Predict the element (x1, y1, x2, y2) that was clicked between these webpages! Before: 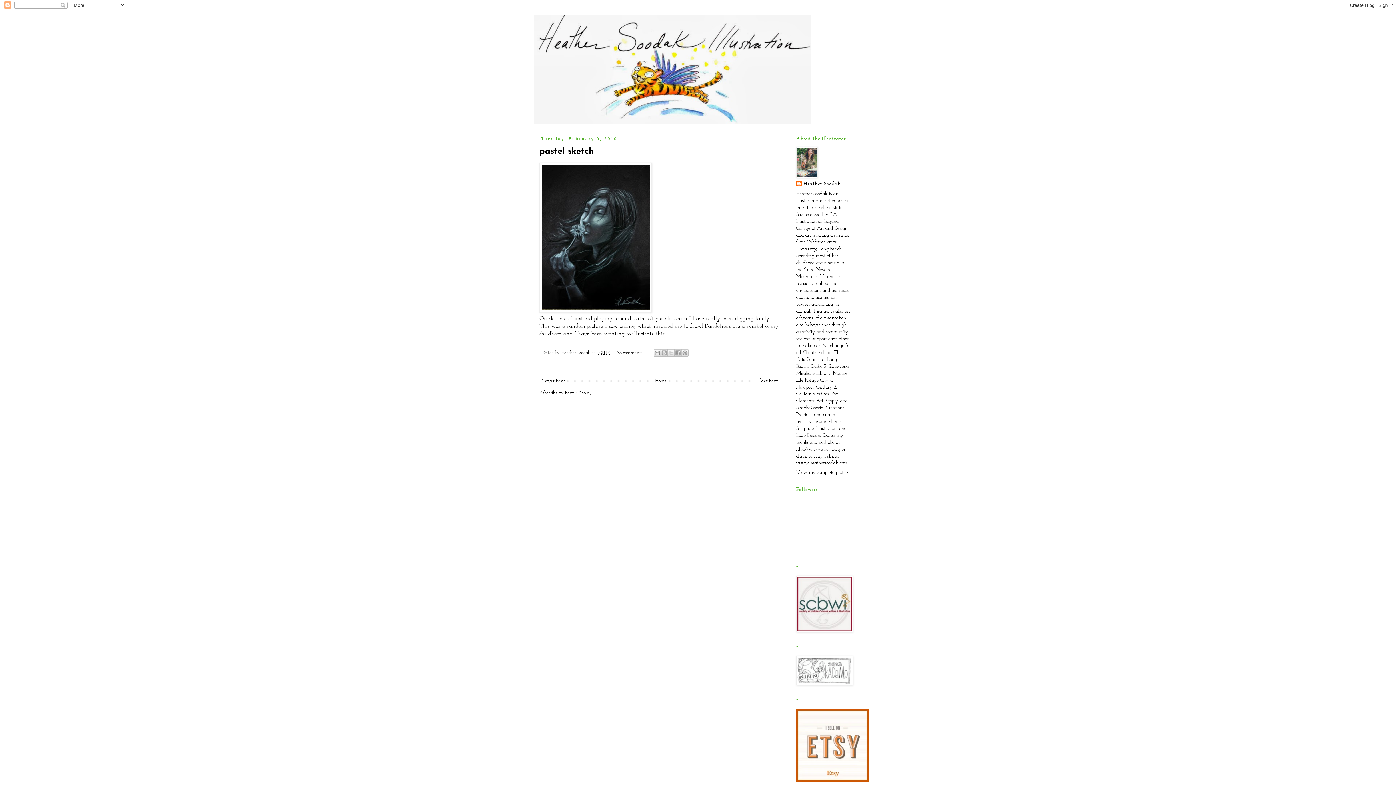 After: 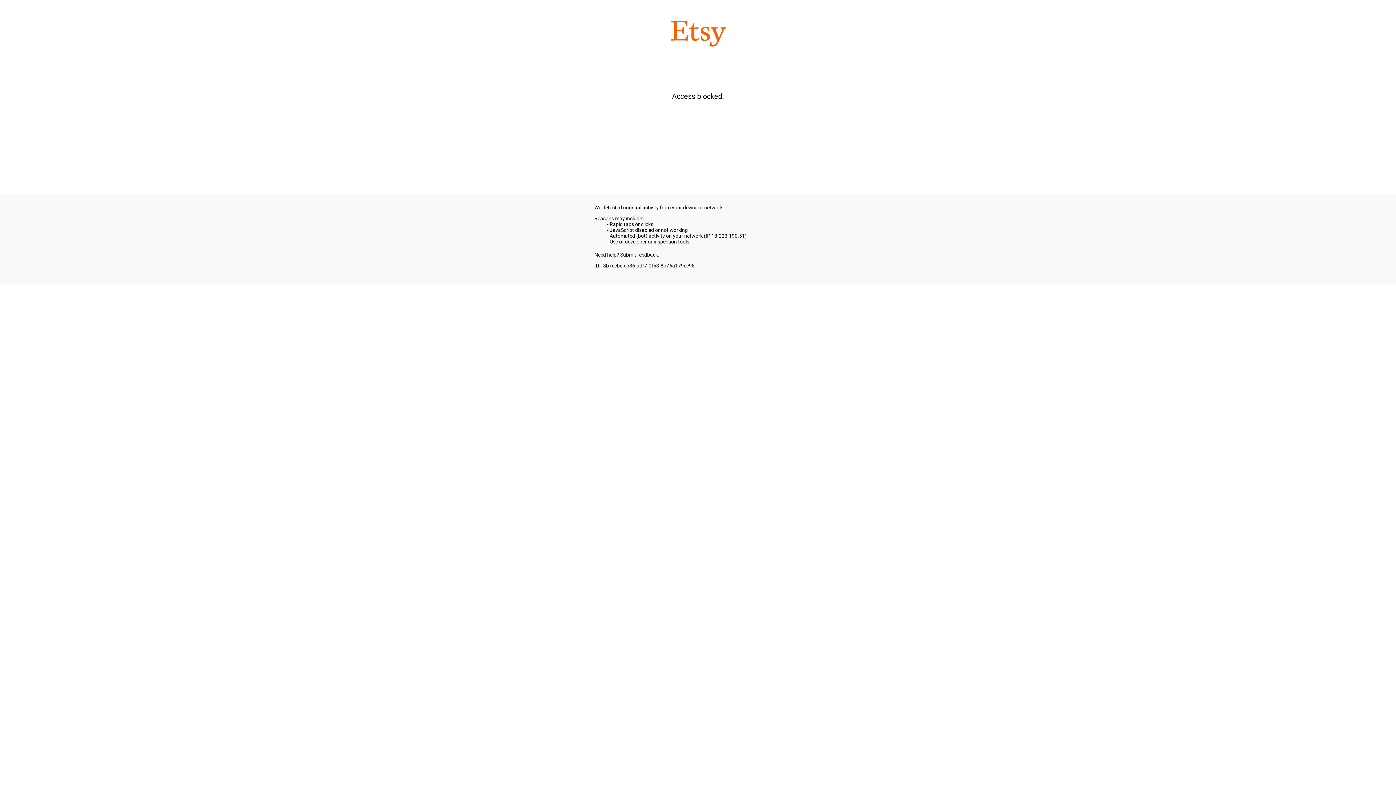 Action: bbox: (796, 778, 869, 783)